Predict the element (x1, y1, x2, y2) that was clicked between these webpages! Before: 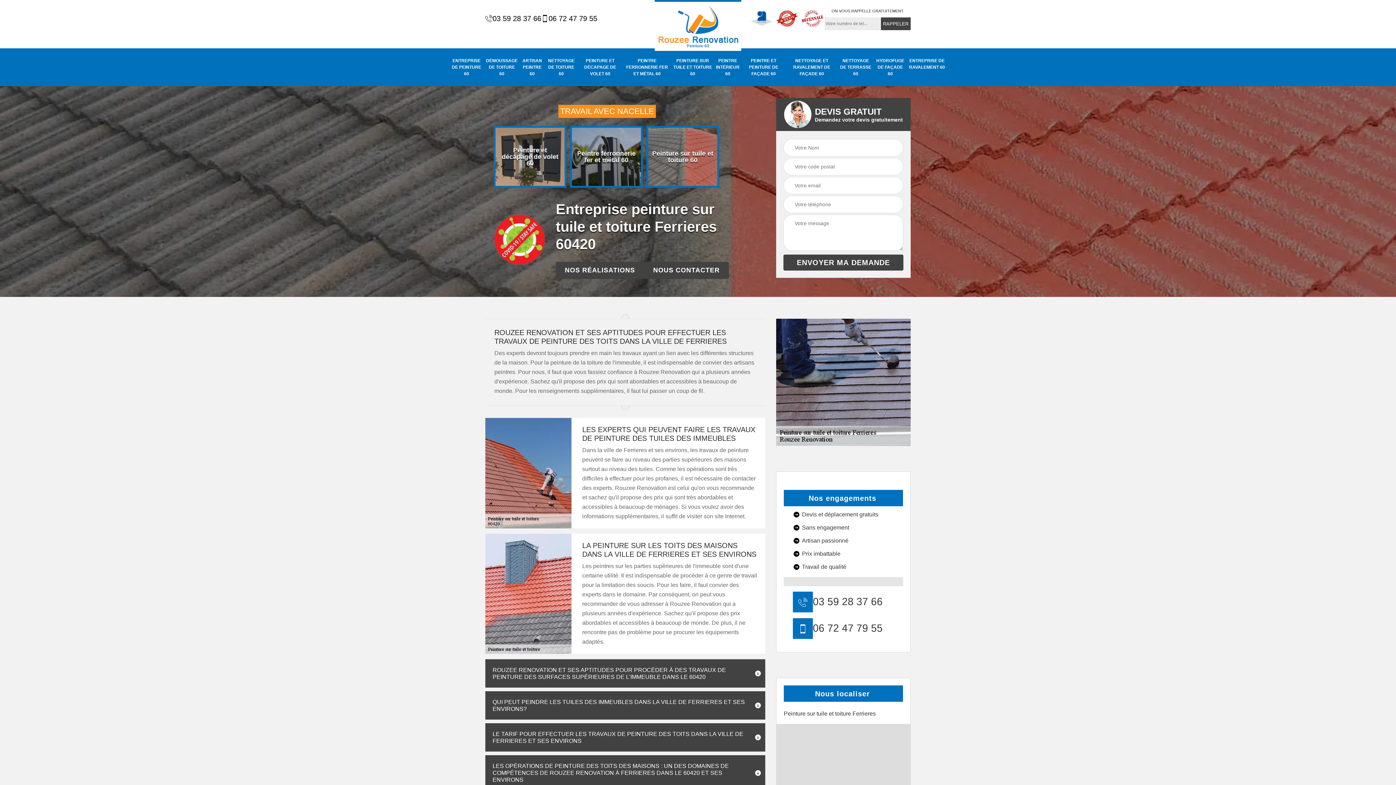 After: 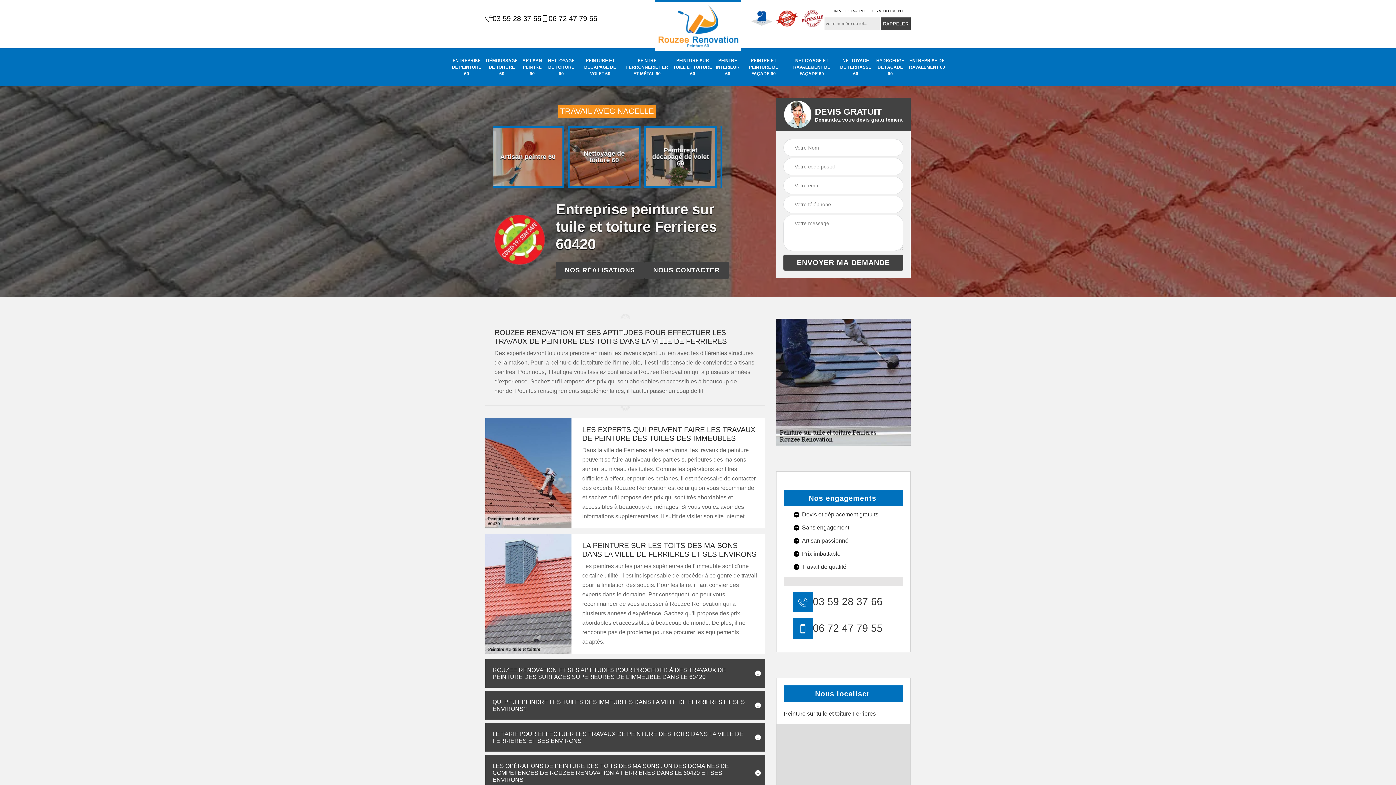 Action: label: 06 72 47 79 55 bbox: (813, 624, 882, 633)